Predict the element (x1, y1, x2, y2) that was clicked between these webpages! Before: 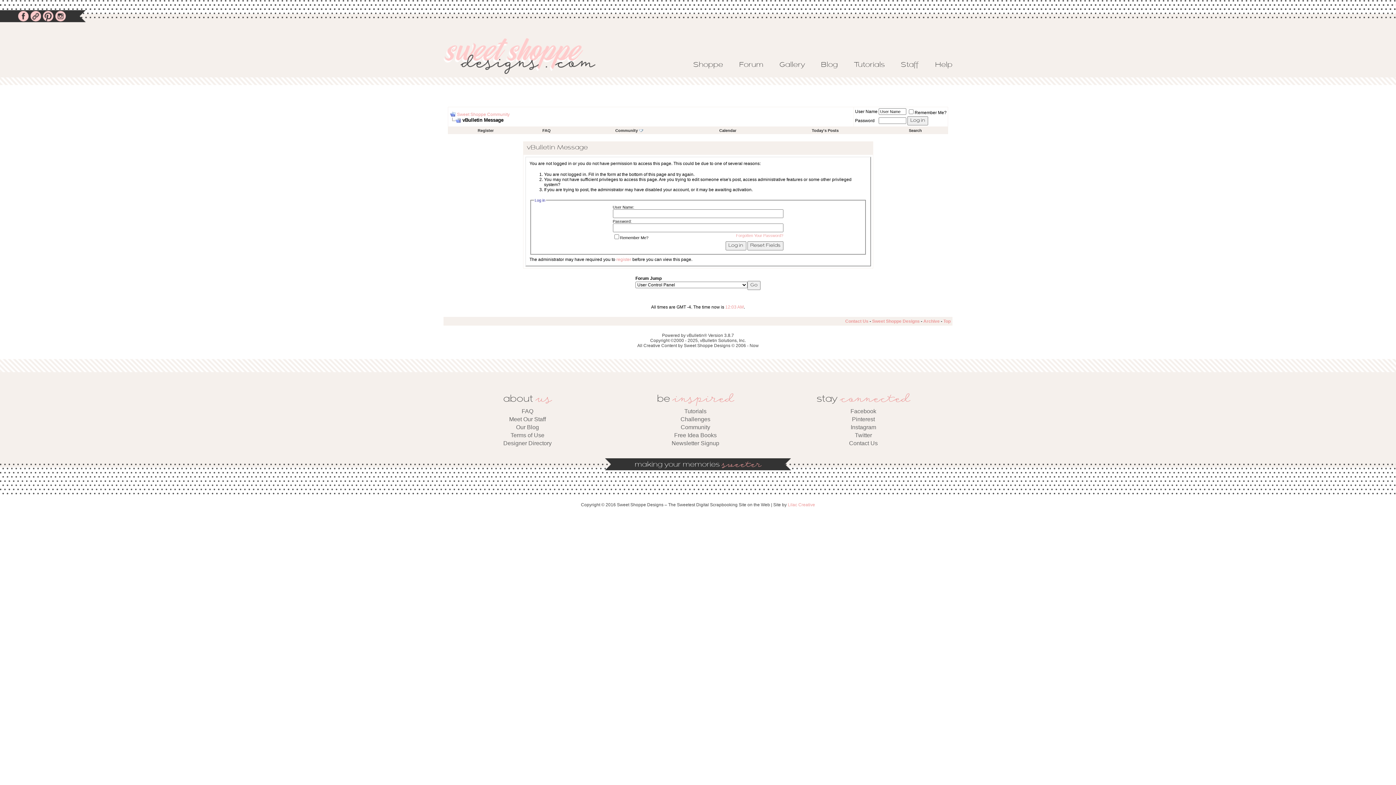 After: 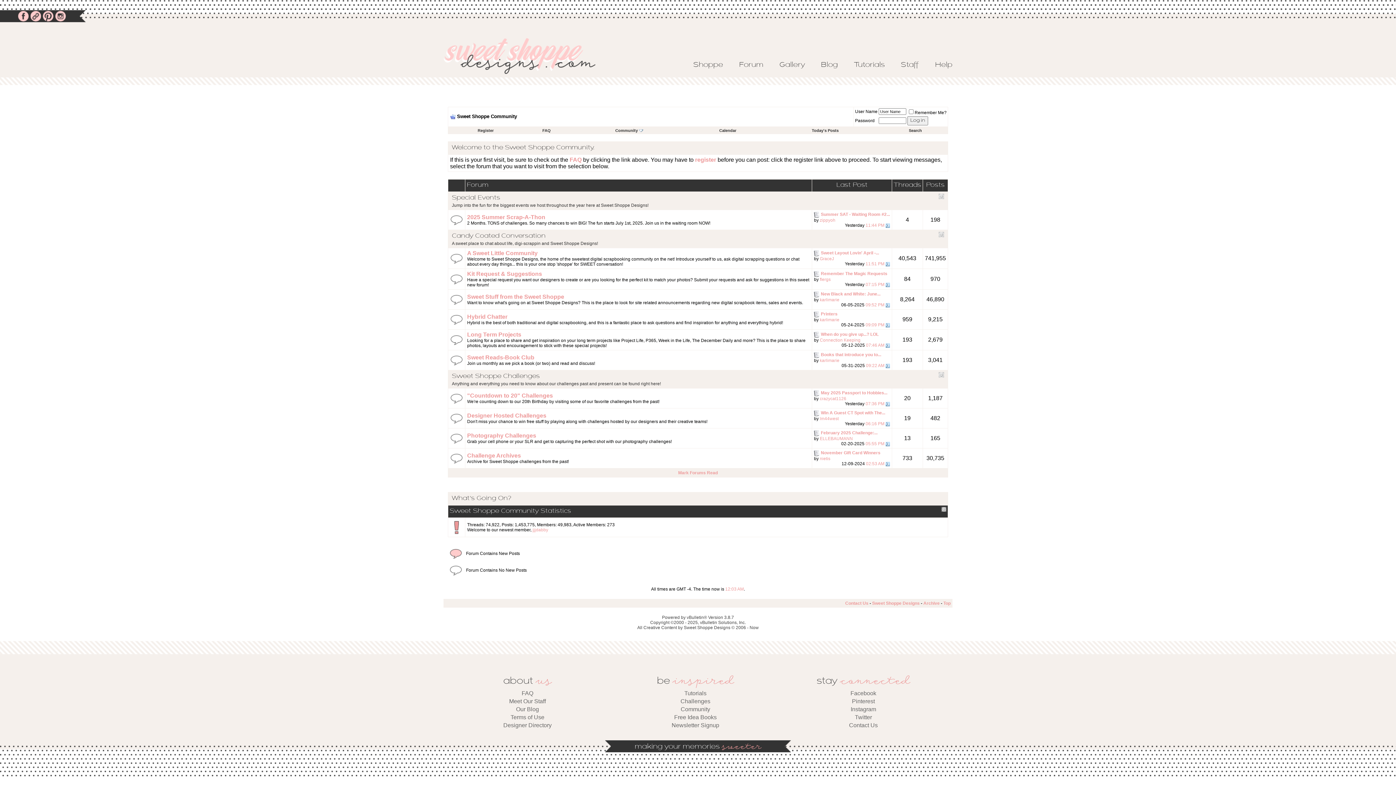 Action: bbox: (457, 112, 509, 117) label: Sweet Shoppe Community